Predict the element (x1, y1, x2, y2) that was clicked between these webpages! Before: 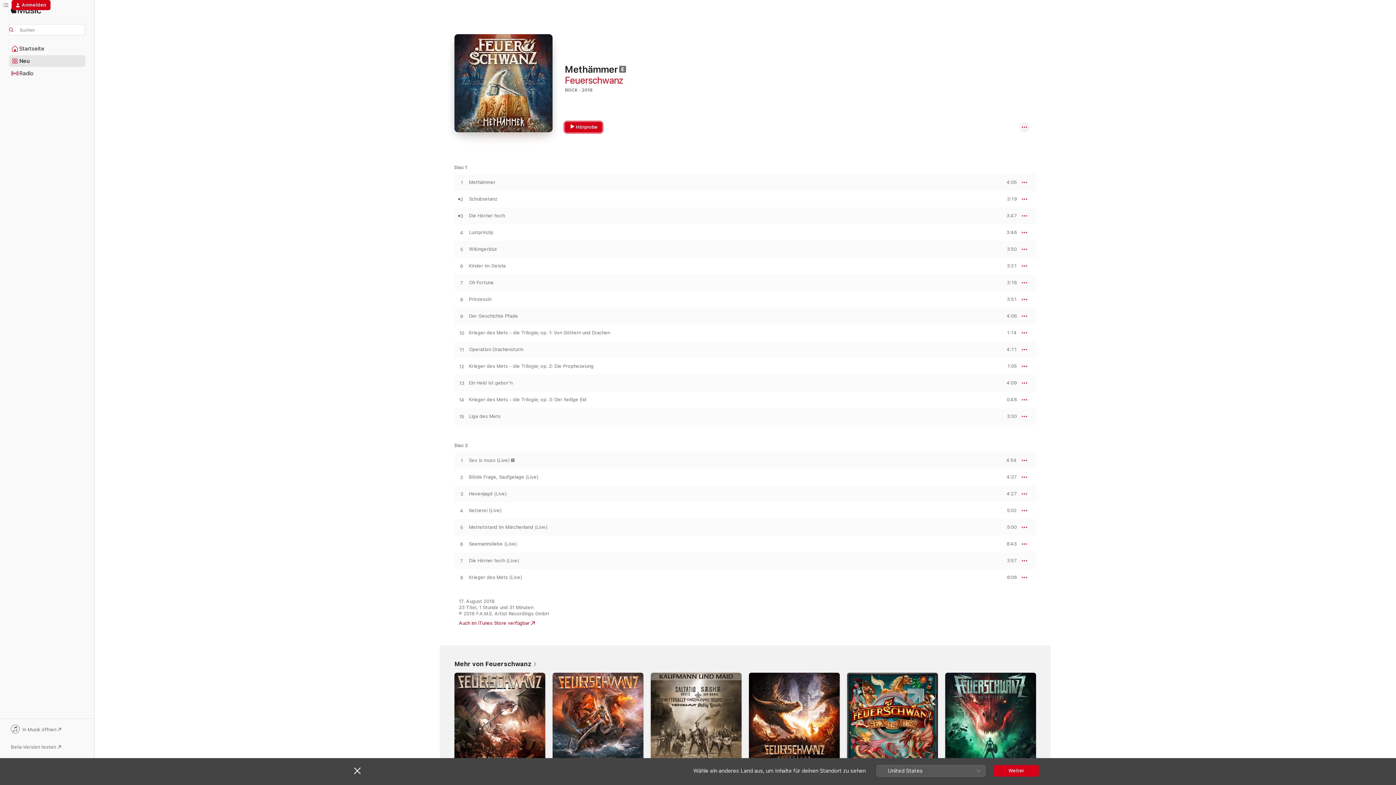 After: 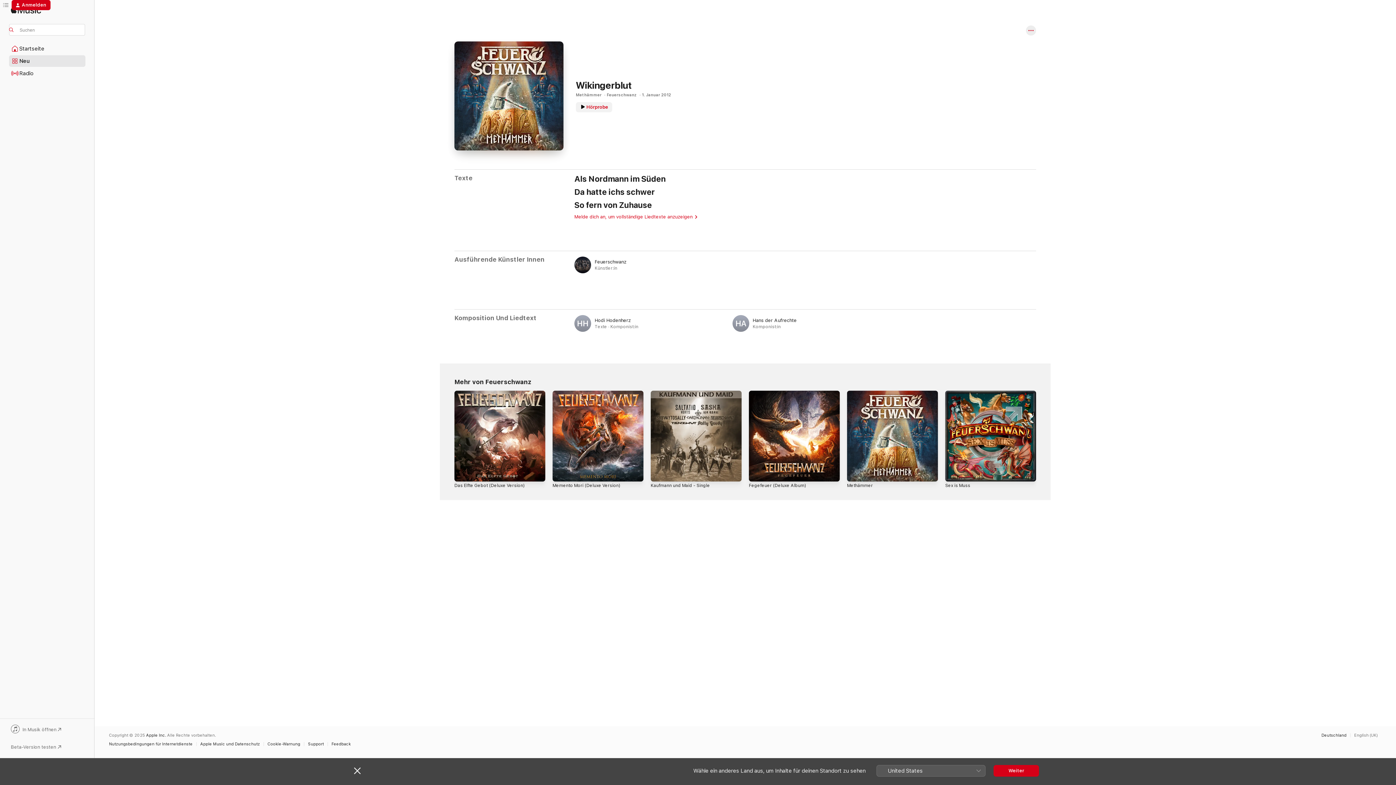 Action: bbox: (469, 246, 497, 252) label: Wikingerblut